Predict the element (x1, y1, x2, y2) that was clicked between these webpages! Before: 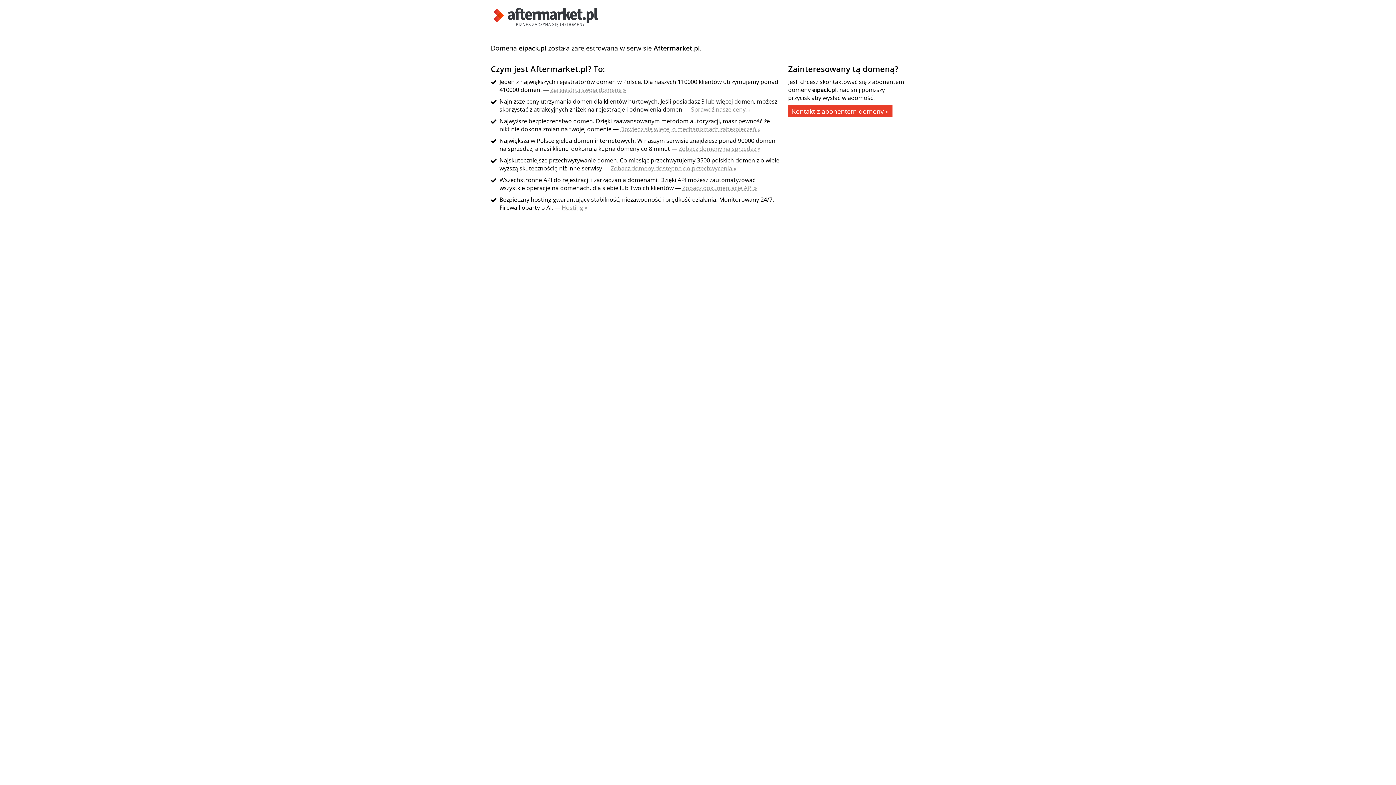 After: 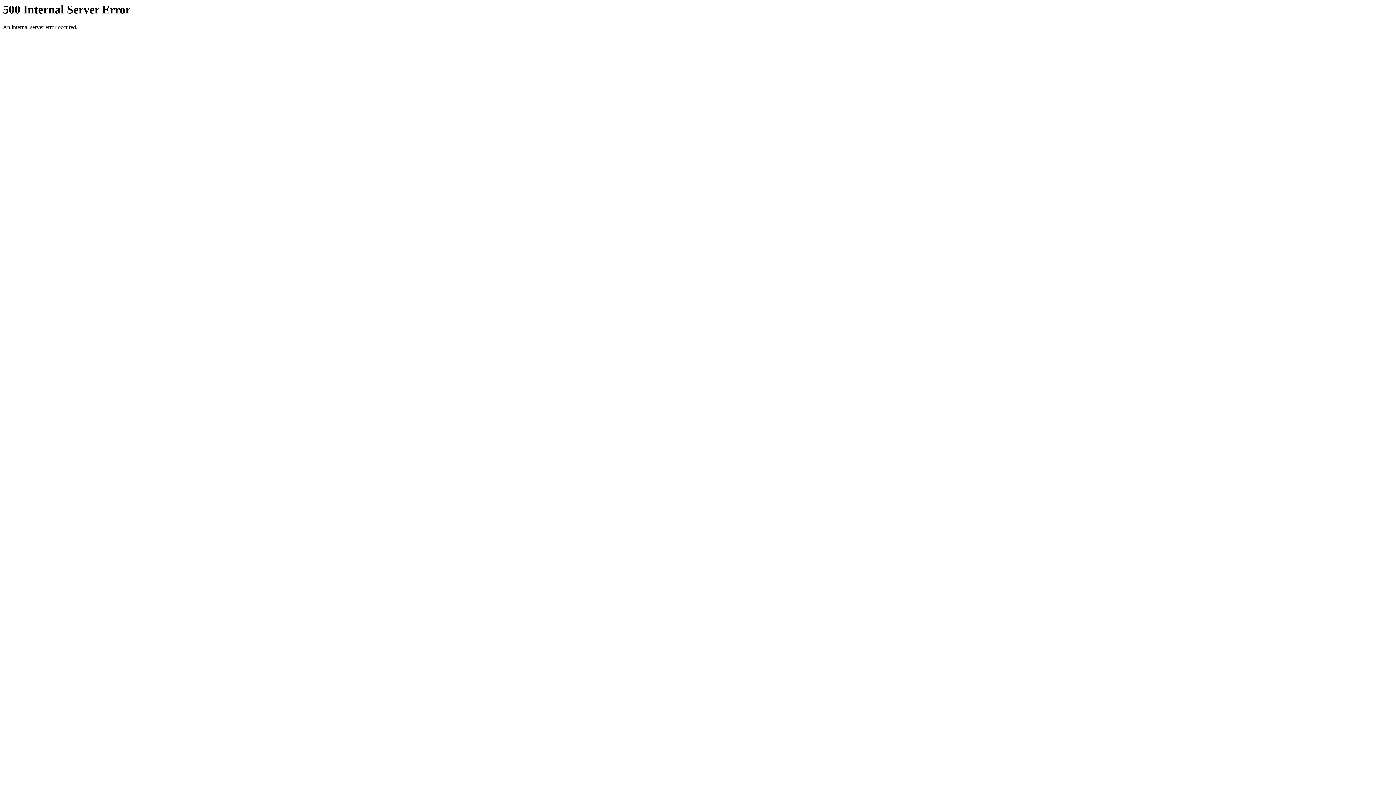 Action: bbox: (490, 21, 601, 29)